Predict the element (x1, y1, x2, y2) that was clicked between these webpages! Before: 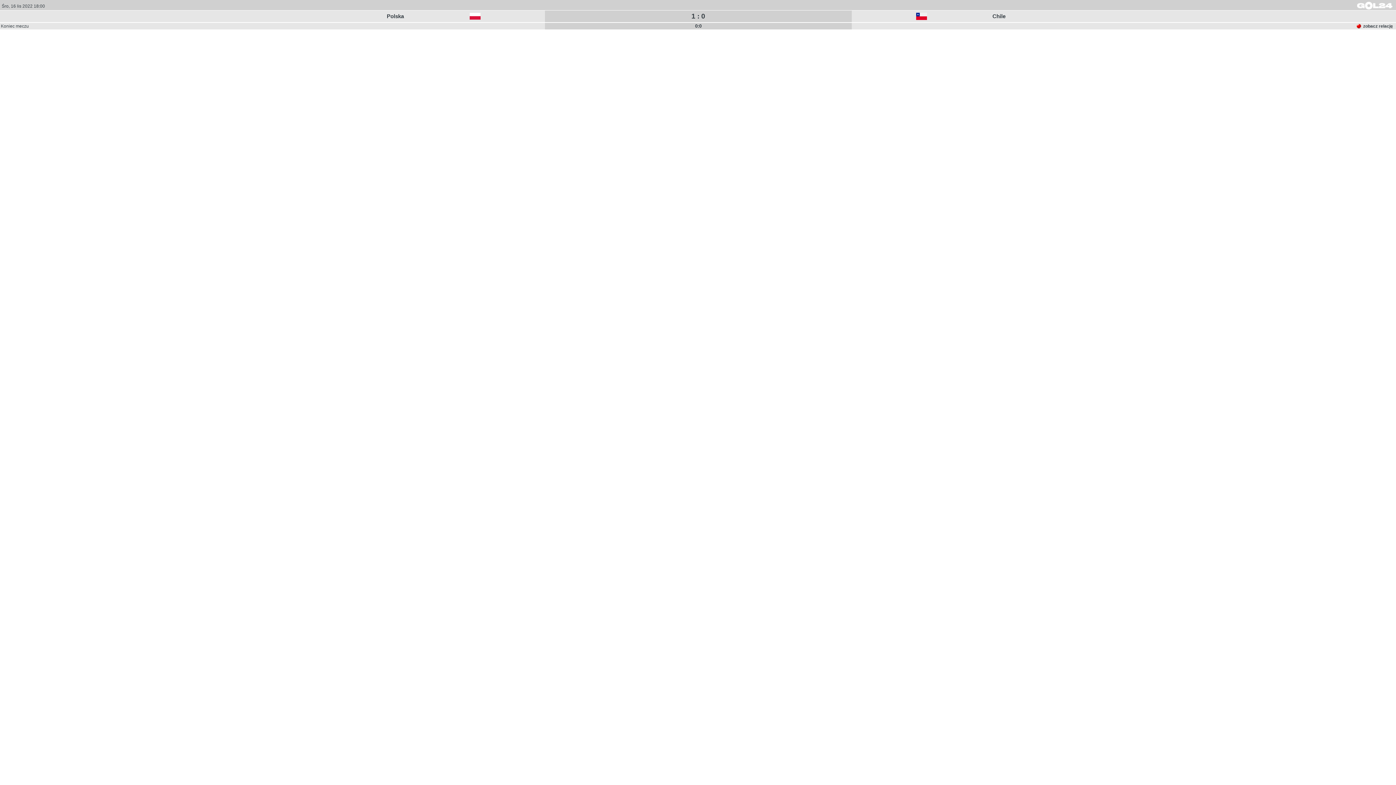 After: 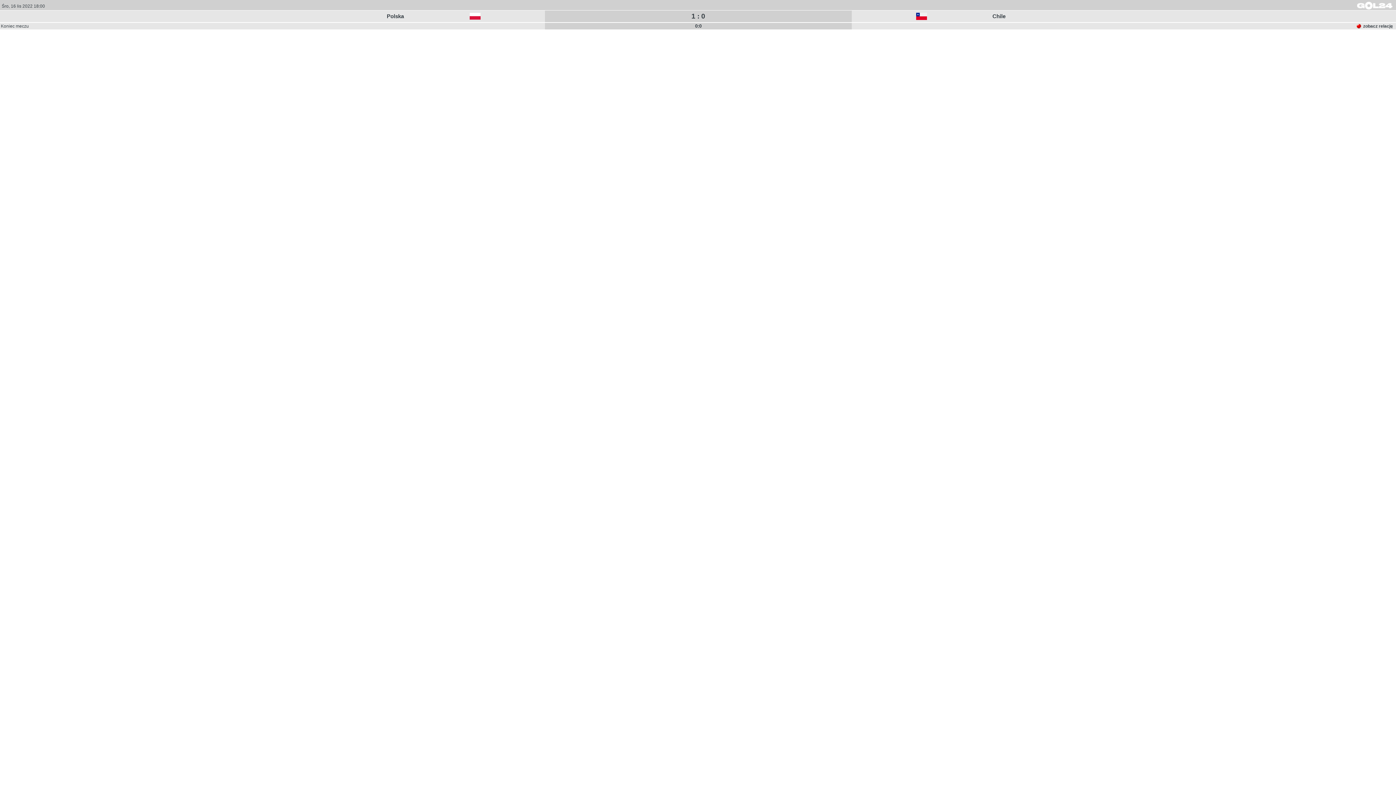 Action: label: zobacz relację bbox: (1356, 23, 1395, 28)